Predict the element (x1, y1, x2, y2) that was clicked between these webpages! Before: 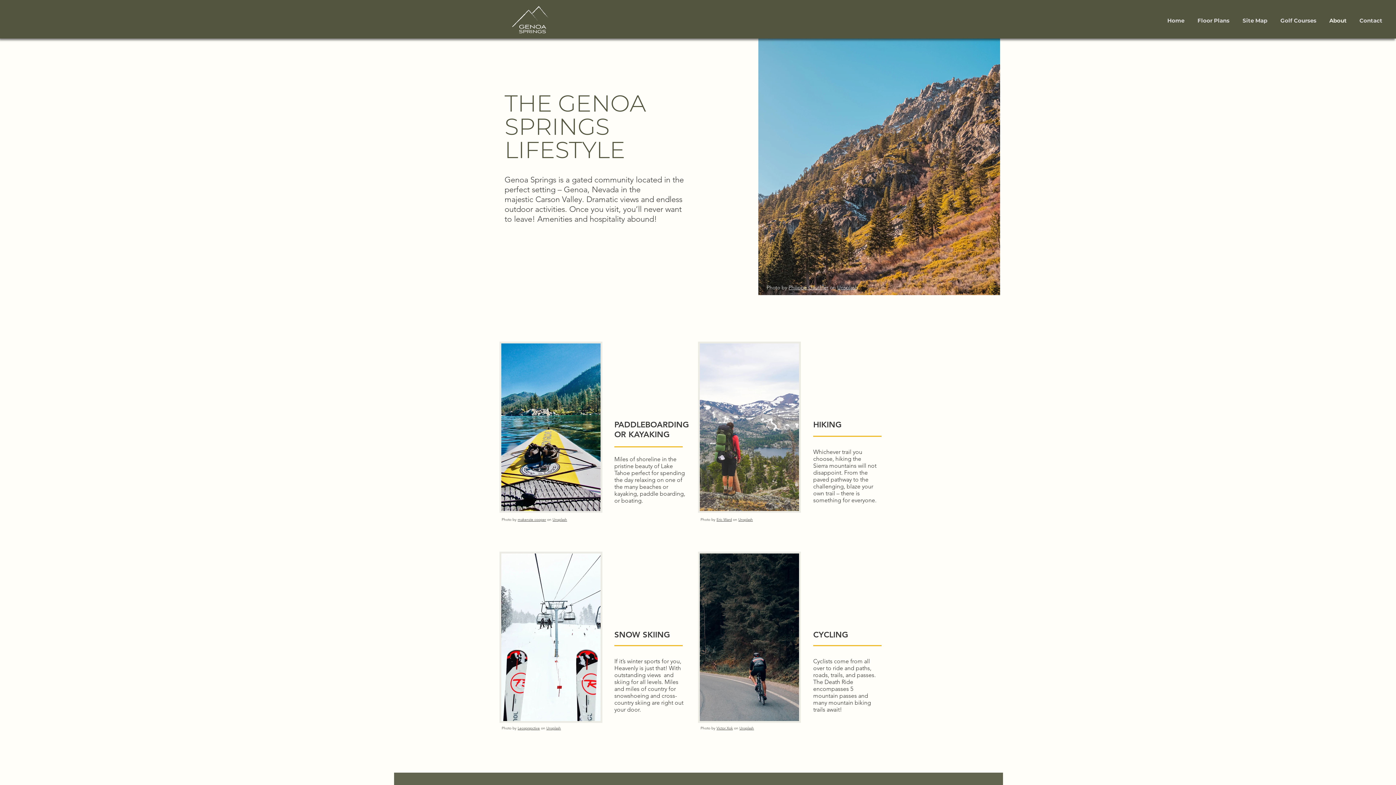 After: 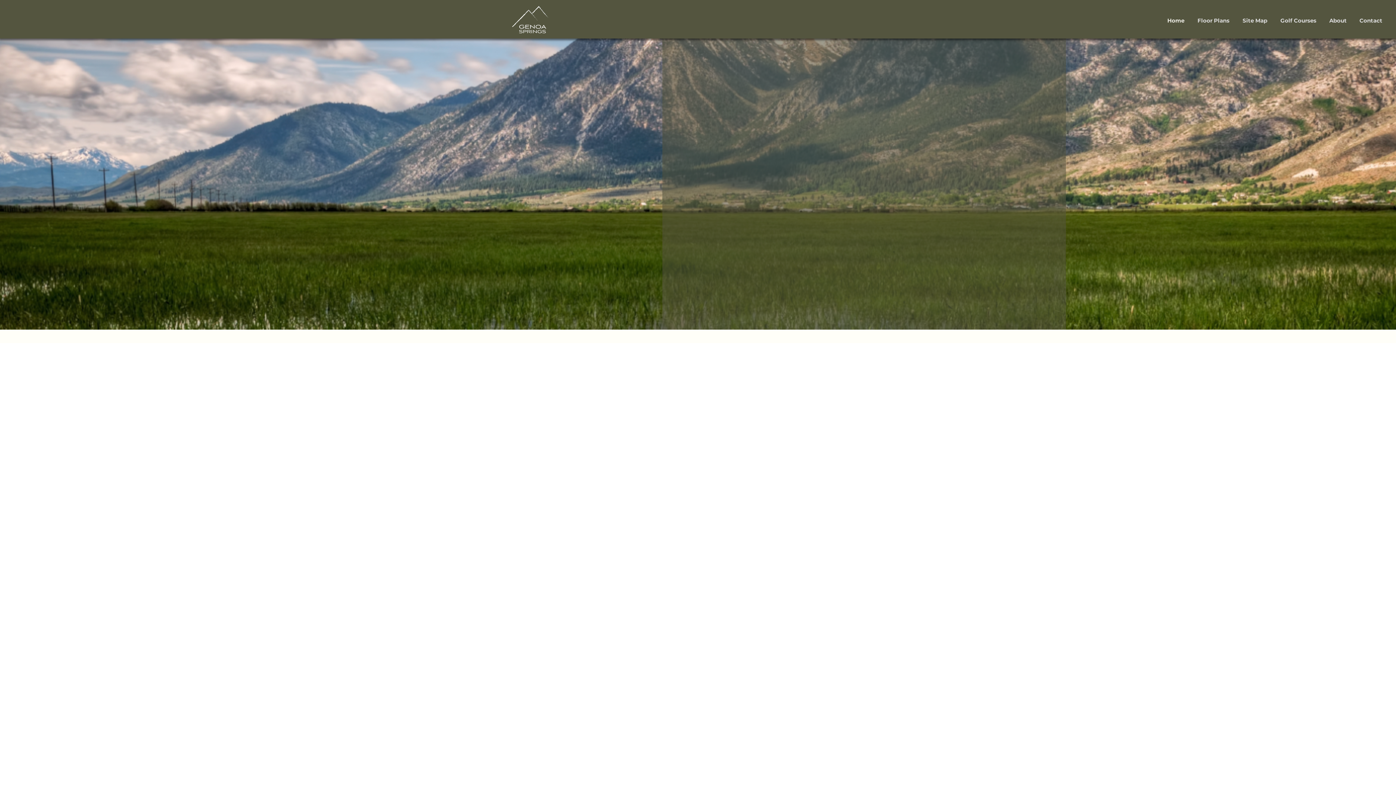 Action: bbox: (1161, 7, 1191, 33) label: Home